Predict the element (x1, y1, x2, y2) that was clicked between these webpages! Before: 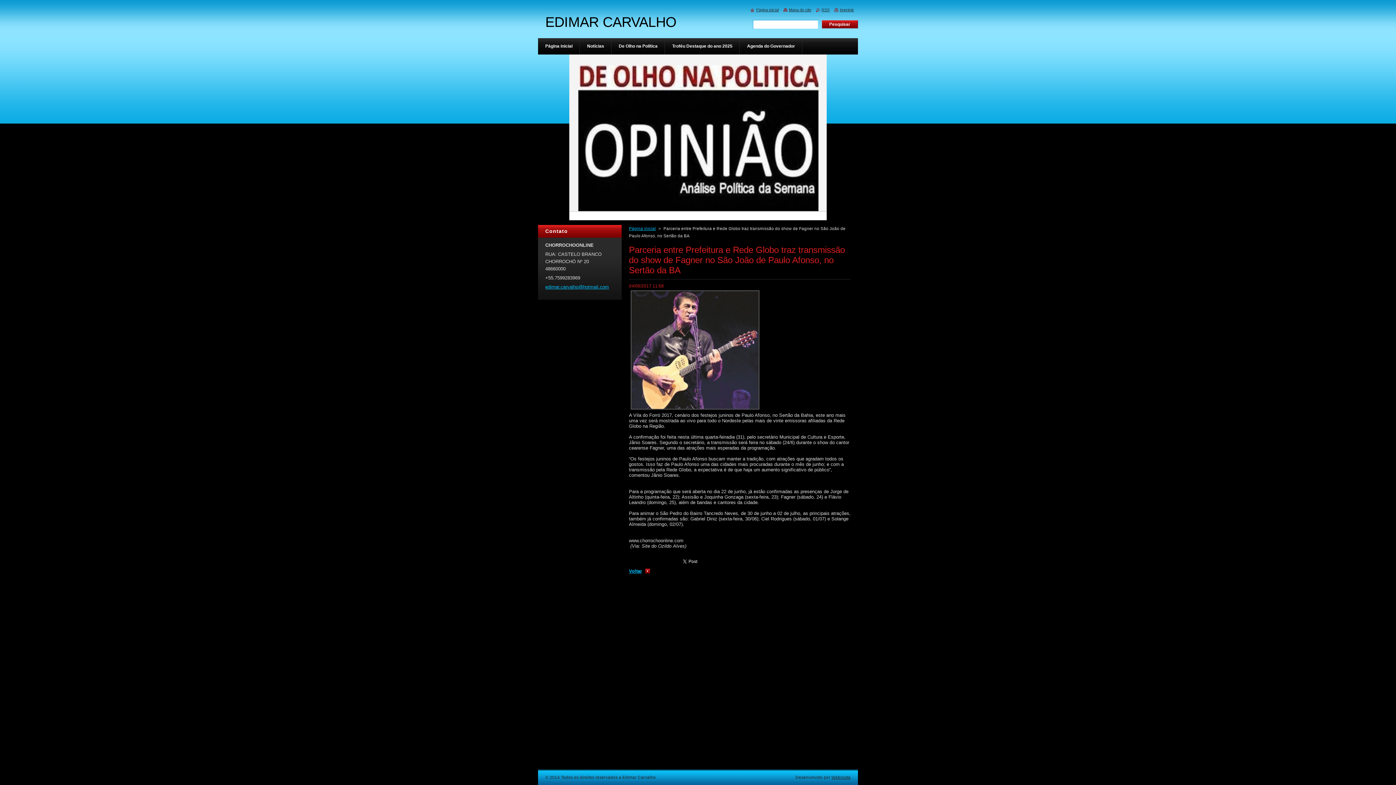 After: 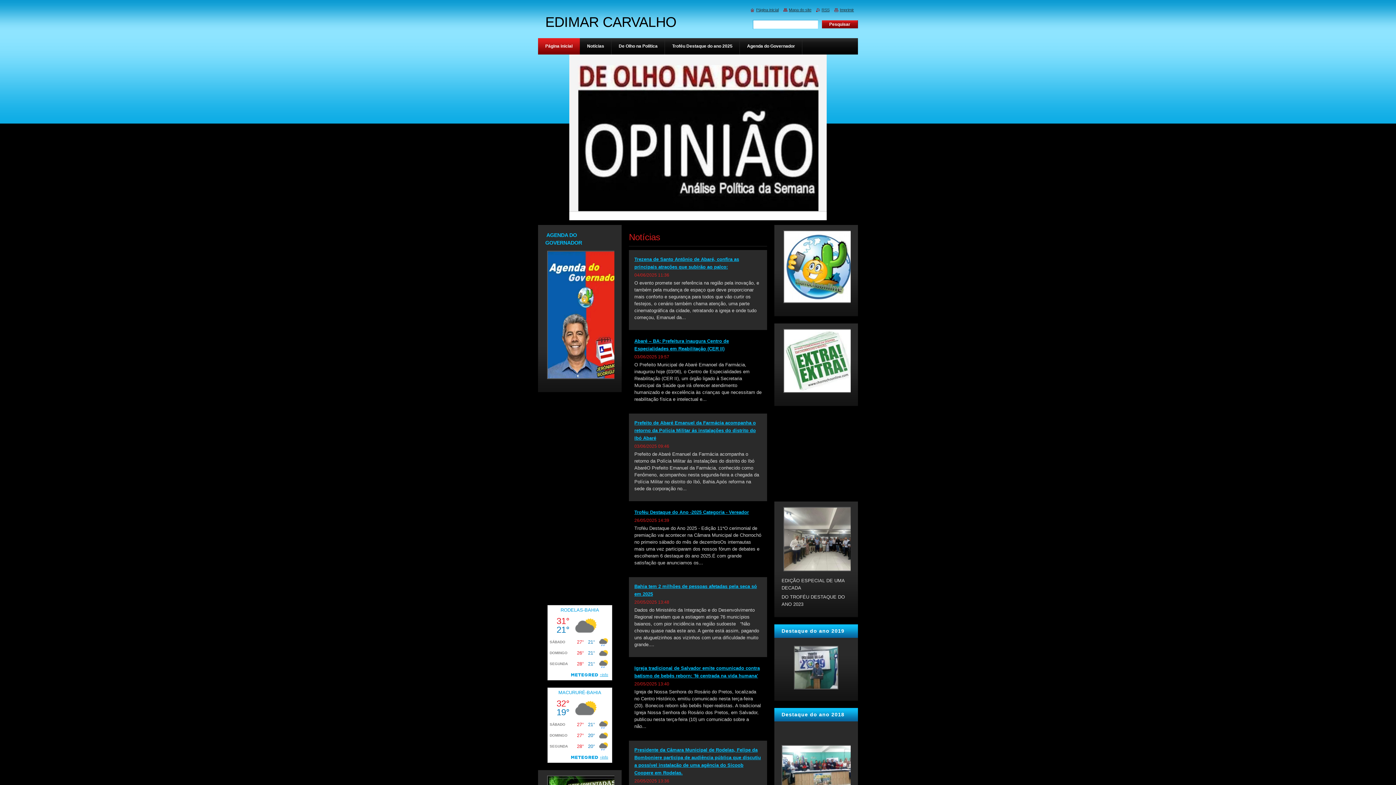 Action: label: Página inicial bbox: (538, 38, 580, 54)